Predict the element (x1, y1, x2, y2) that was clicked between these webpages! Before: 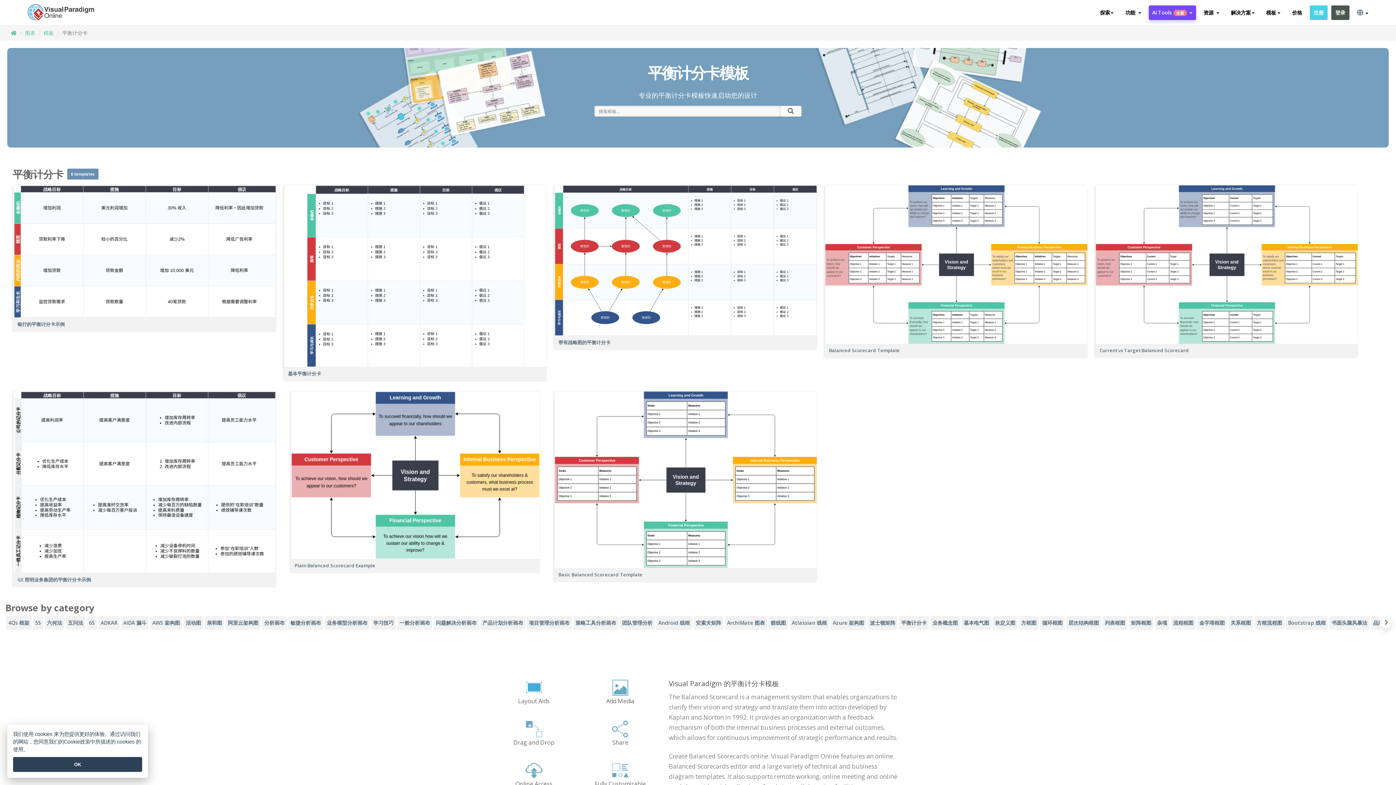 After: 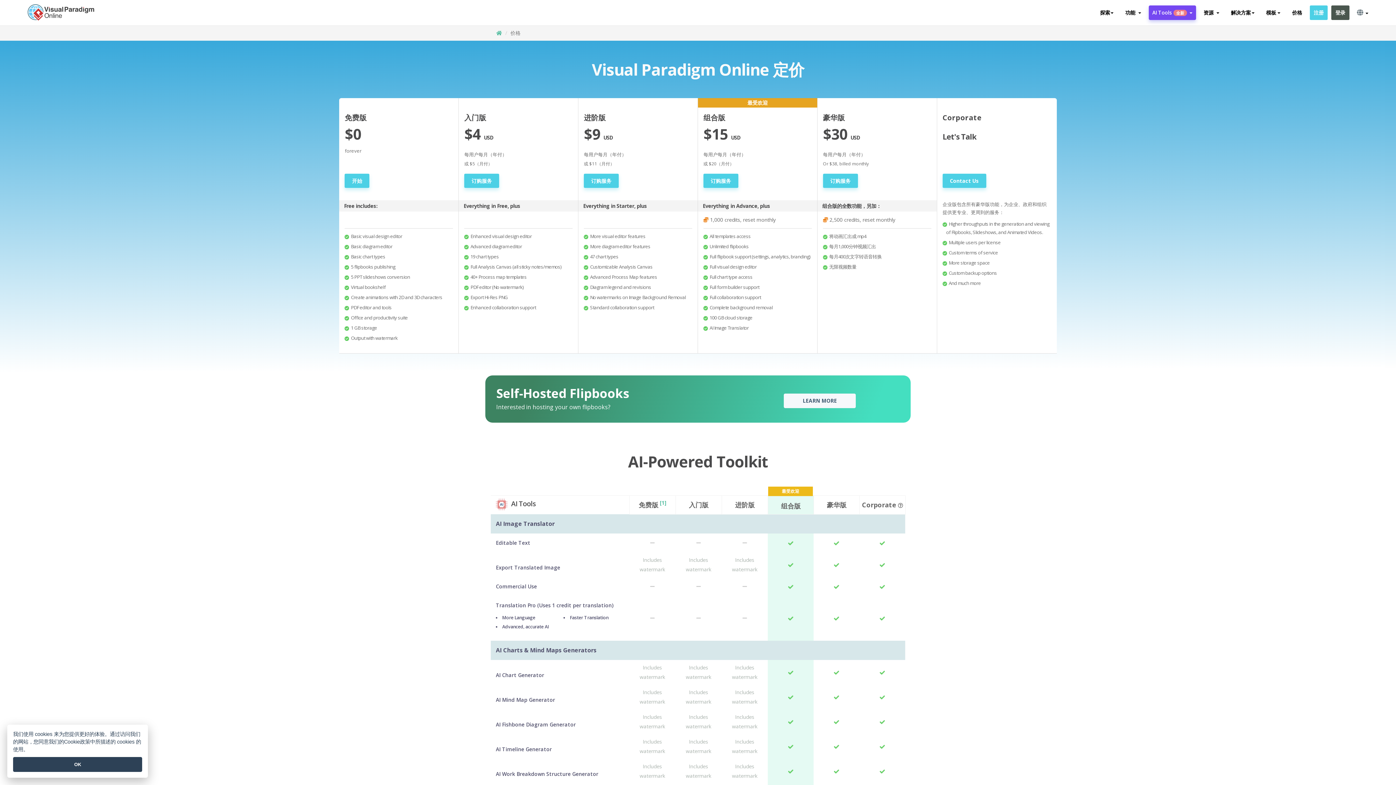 Action: bbox: (1288, 5, 1306, 20) label: 价格